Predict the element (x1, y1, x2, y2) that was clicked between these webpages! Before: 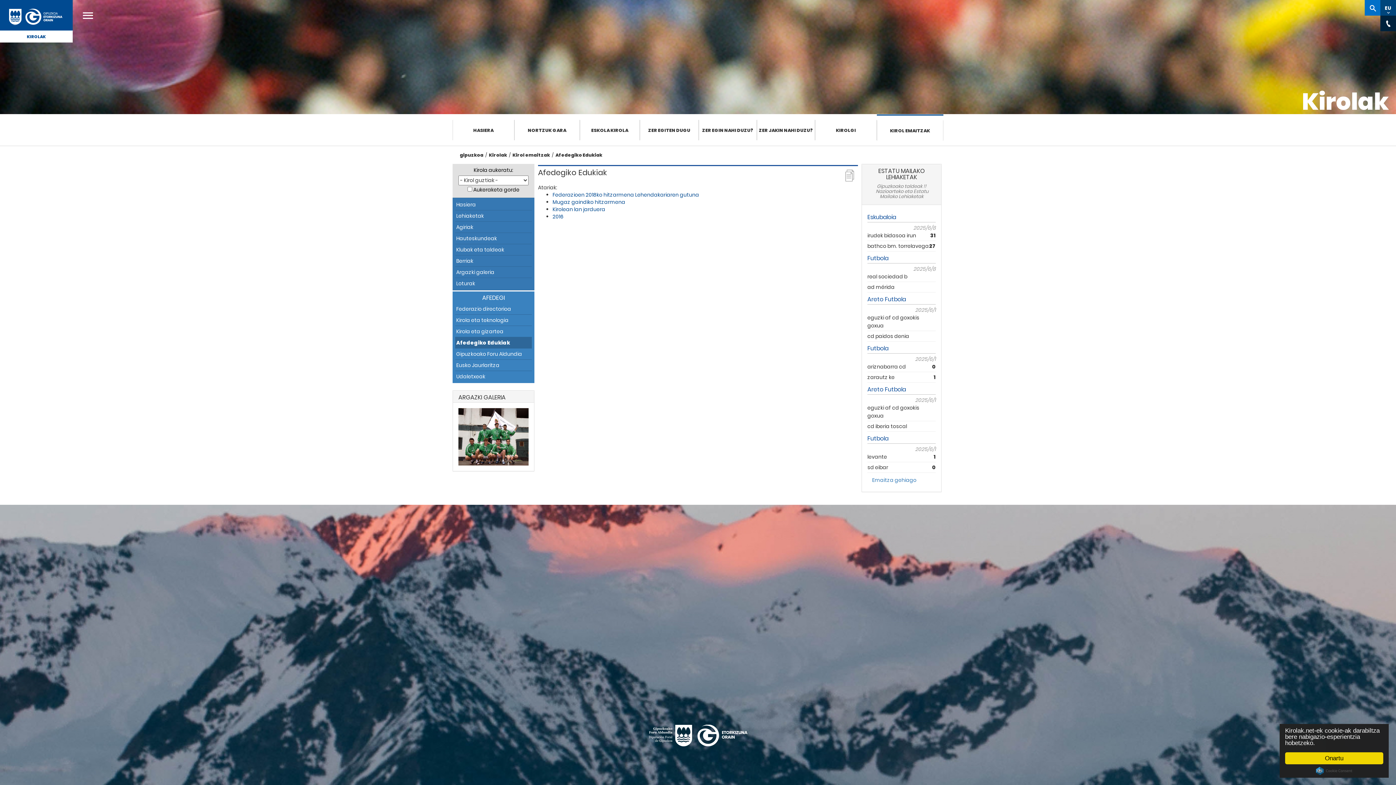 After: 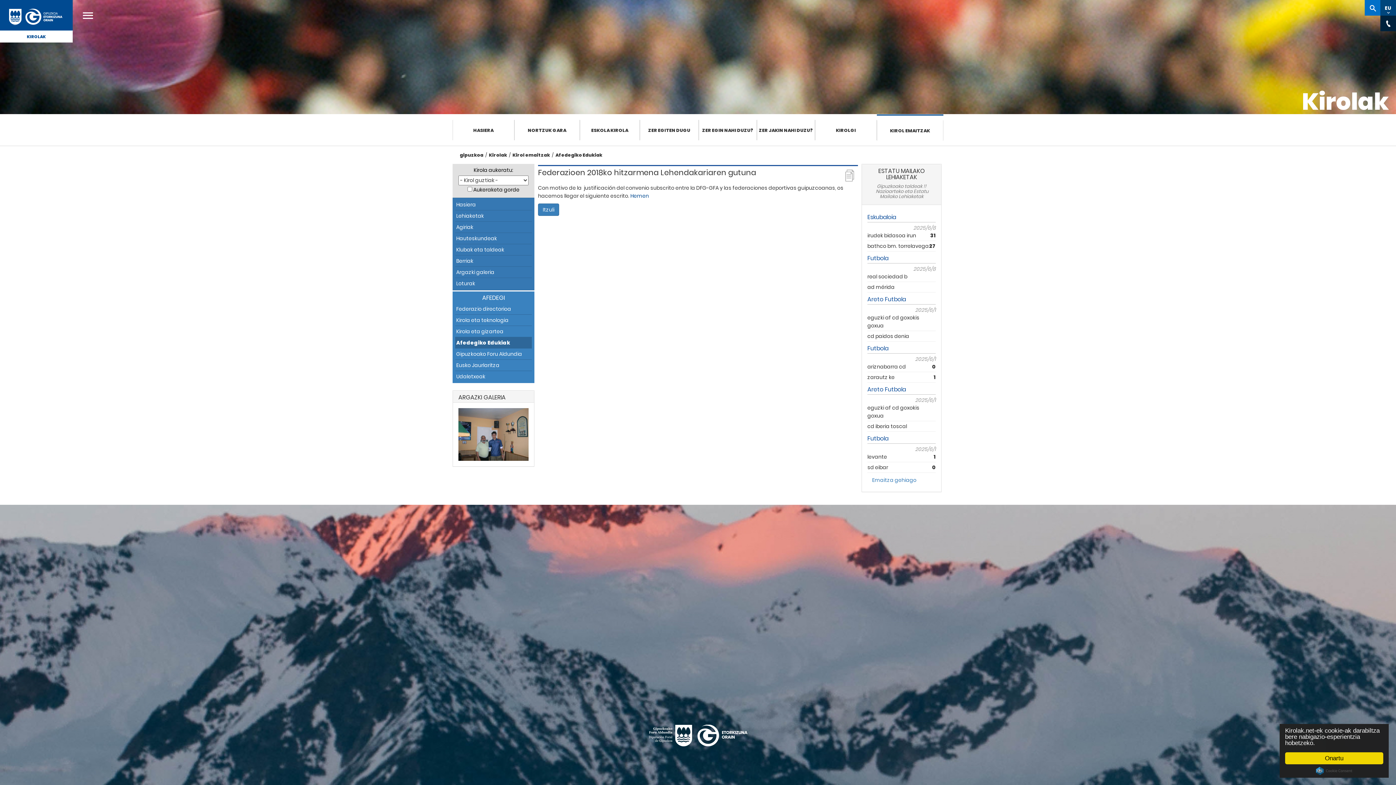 Action: label: Federazioen 2018ko hitzarmena Lehendakariaren gutuna bbox: (552, 191, 699, 198)